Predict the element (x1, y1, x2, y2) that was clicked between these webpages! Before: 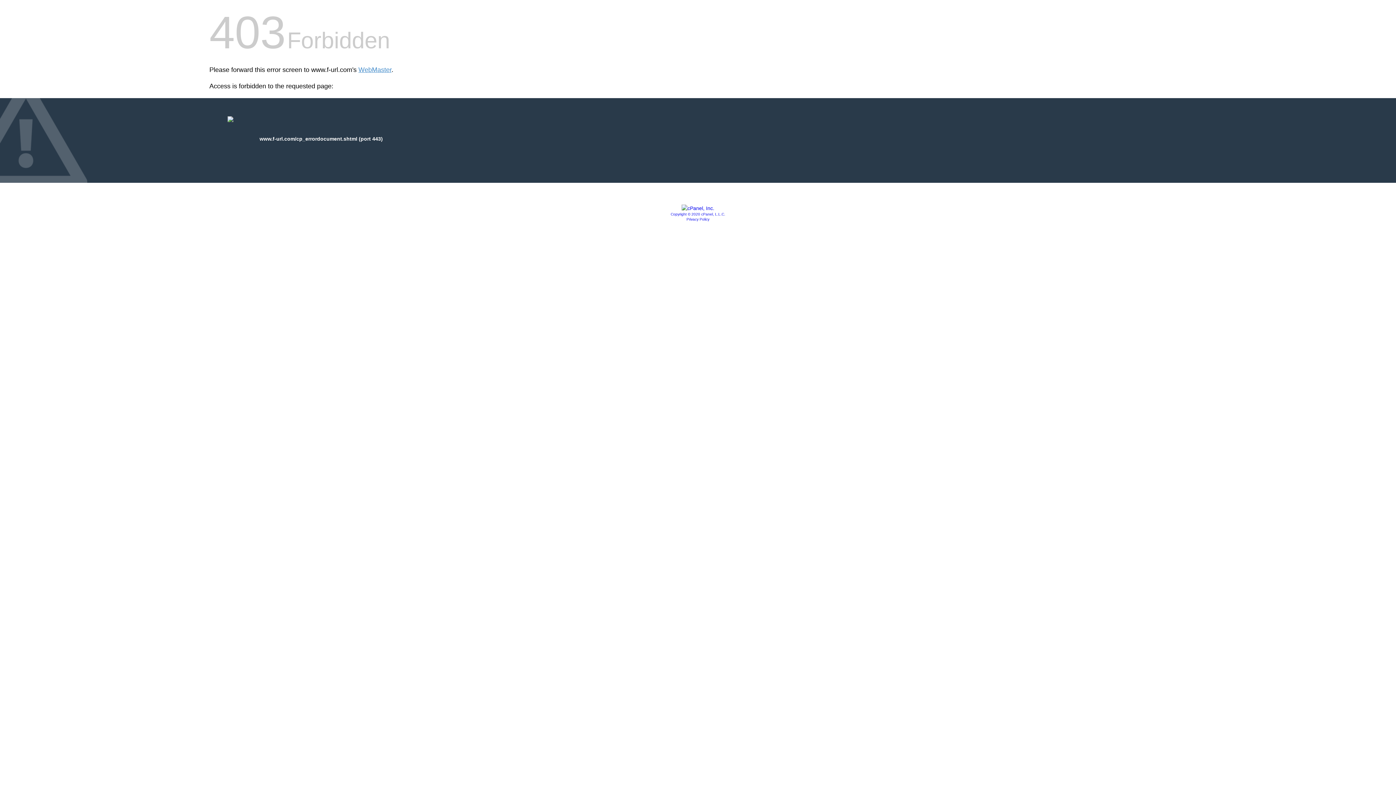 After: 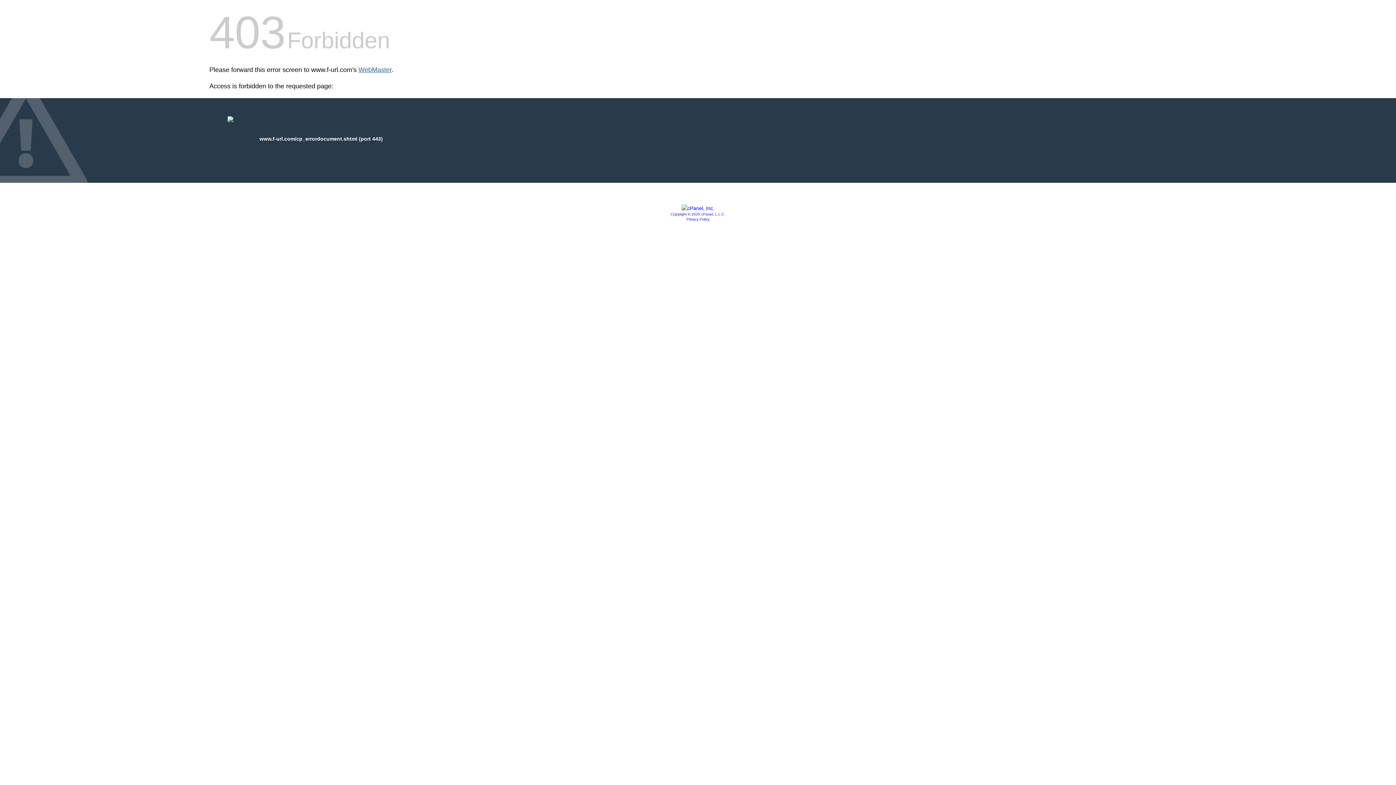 Action: bbox: (358, 66, 391, 73) label: WebMaster